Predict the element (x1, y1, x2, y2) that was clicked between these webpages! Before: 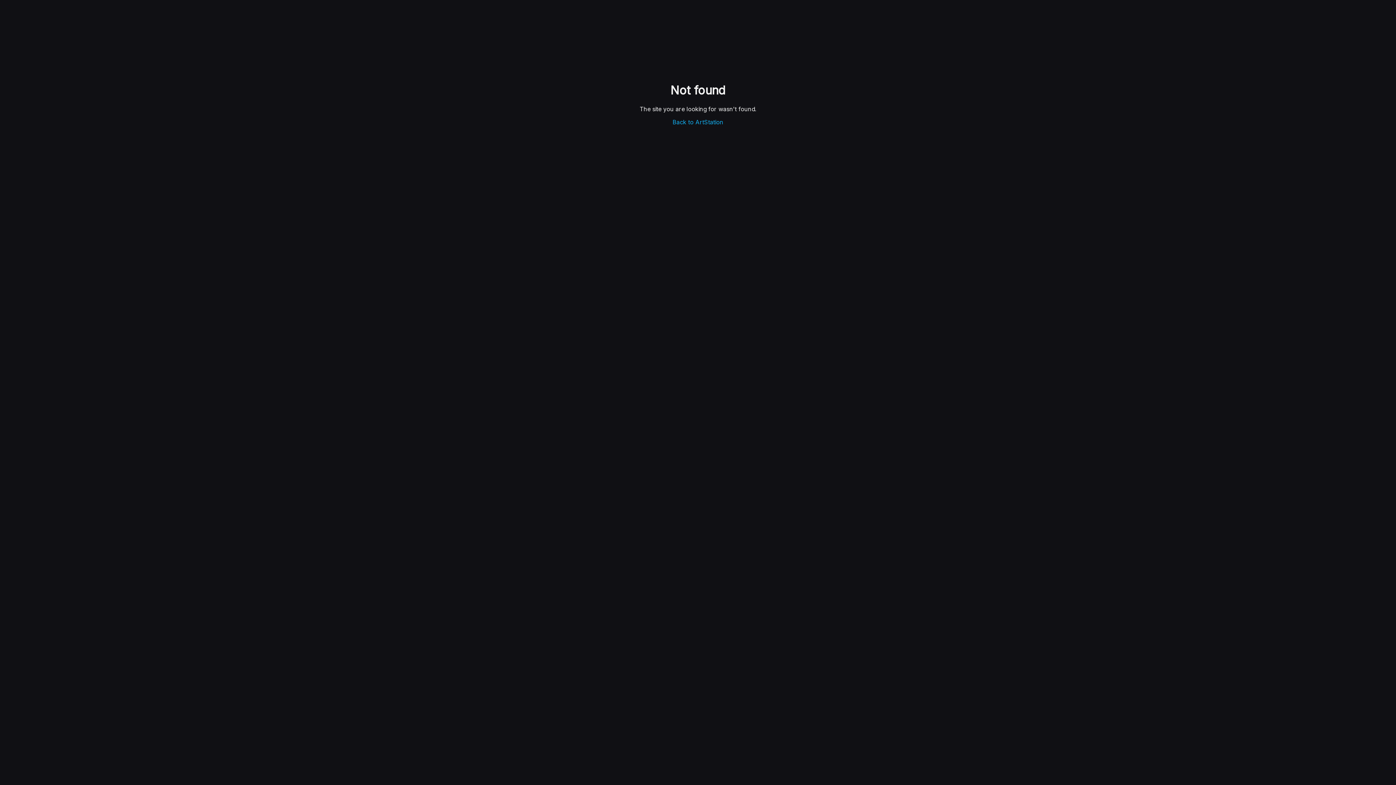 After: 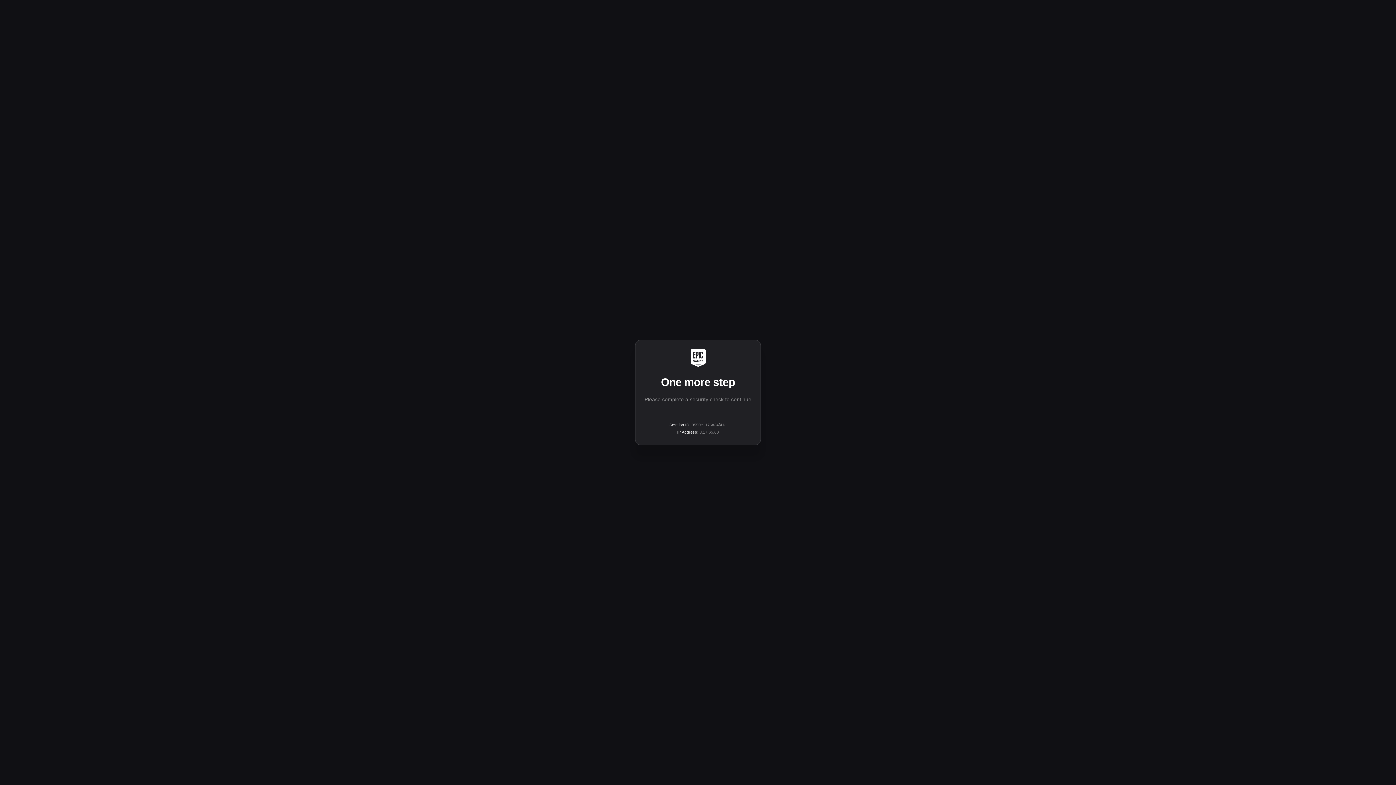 Action: label: Back to ArtStation bbox: (672, 118, 723, 125)